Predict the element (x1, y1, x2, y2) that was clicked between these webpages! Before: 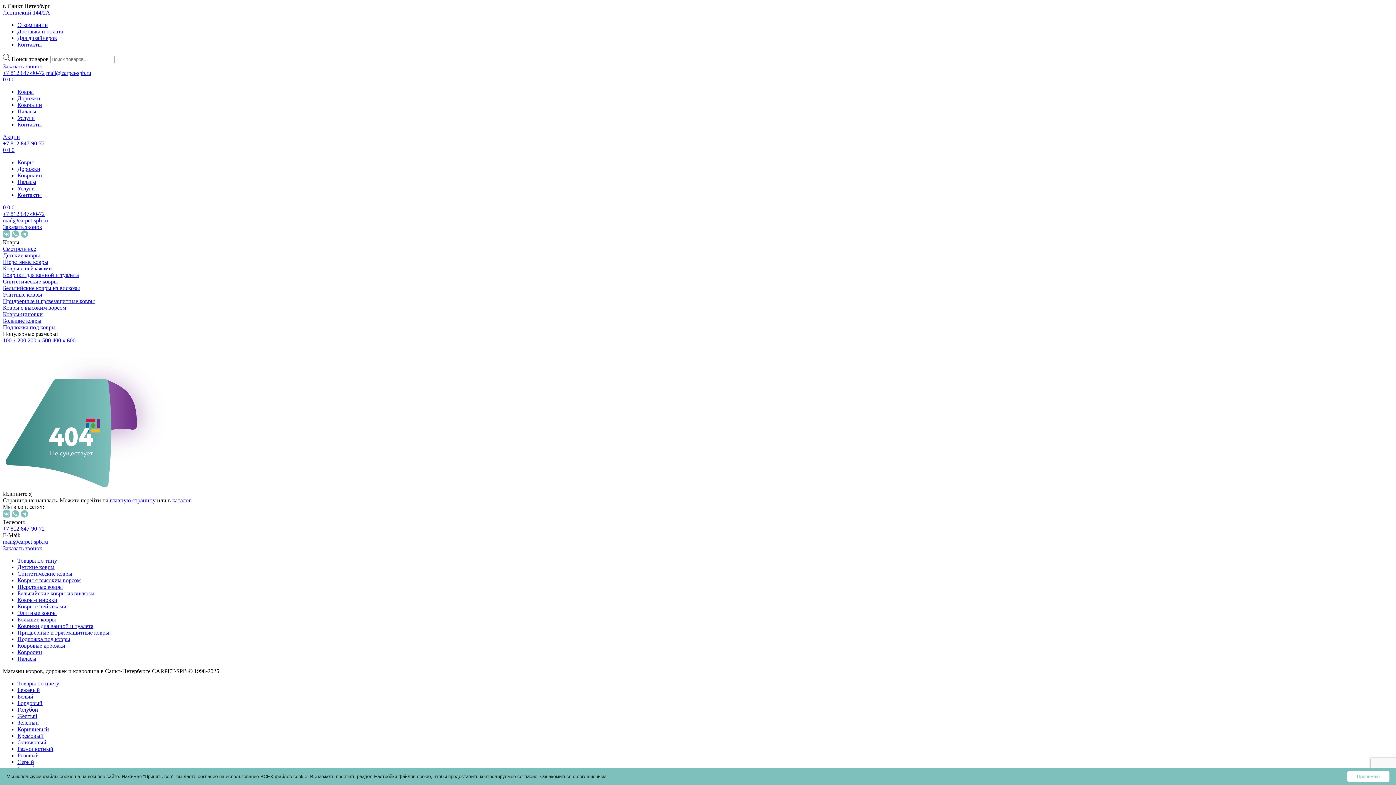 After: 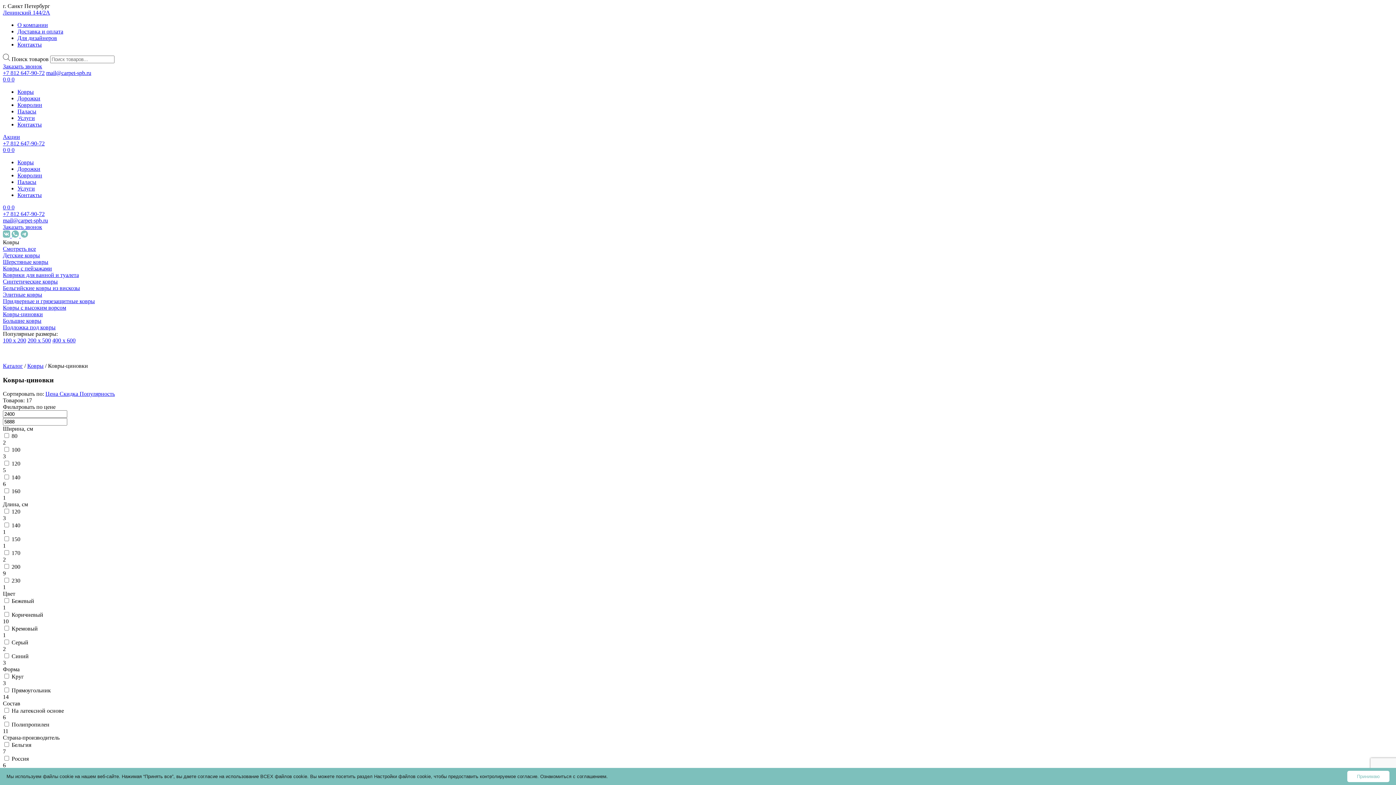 Action: bbox: (46, 467, 68, 480) label: Ковры-циновки